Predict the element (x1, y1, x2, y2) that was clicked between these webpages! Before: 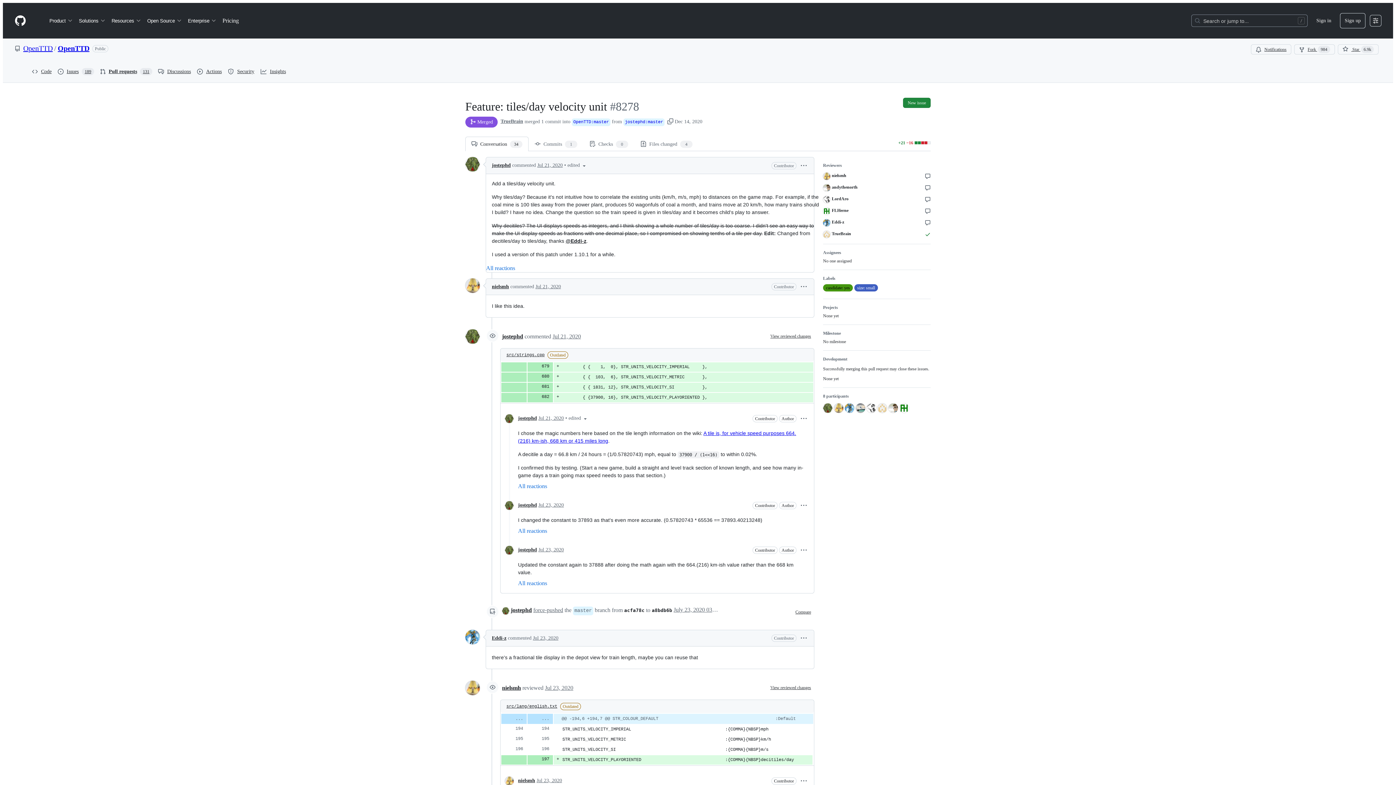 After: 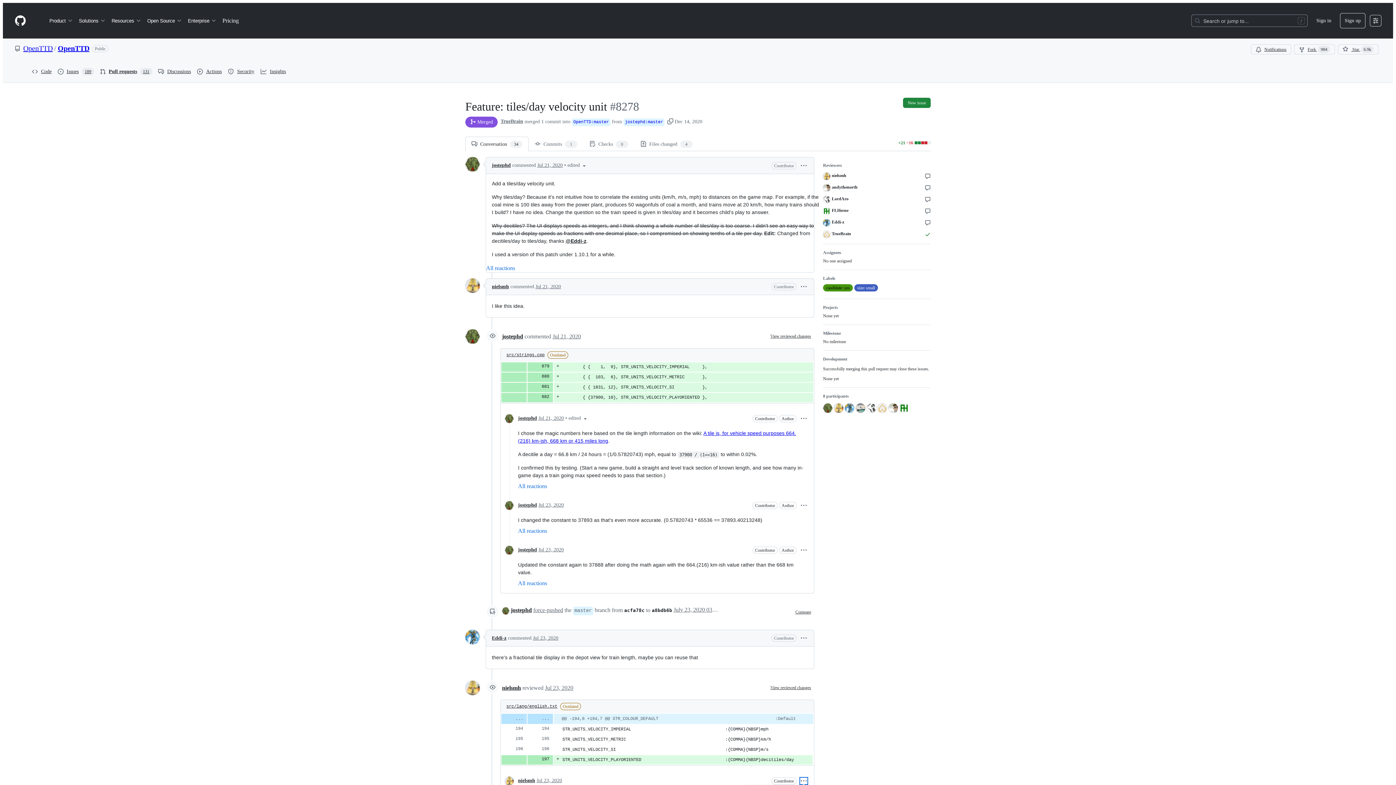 Action: bbox: (799, 777, 808, 785)